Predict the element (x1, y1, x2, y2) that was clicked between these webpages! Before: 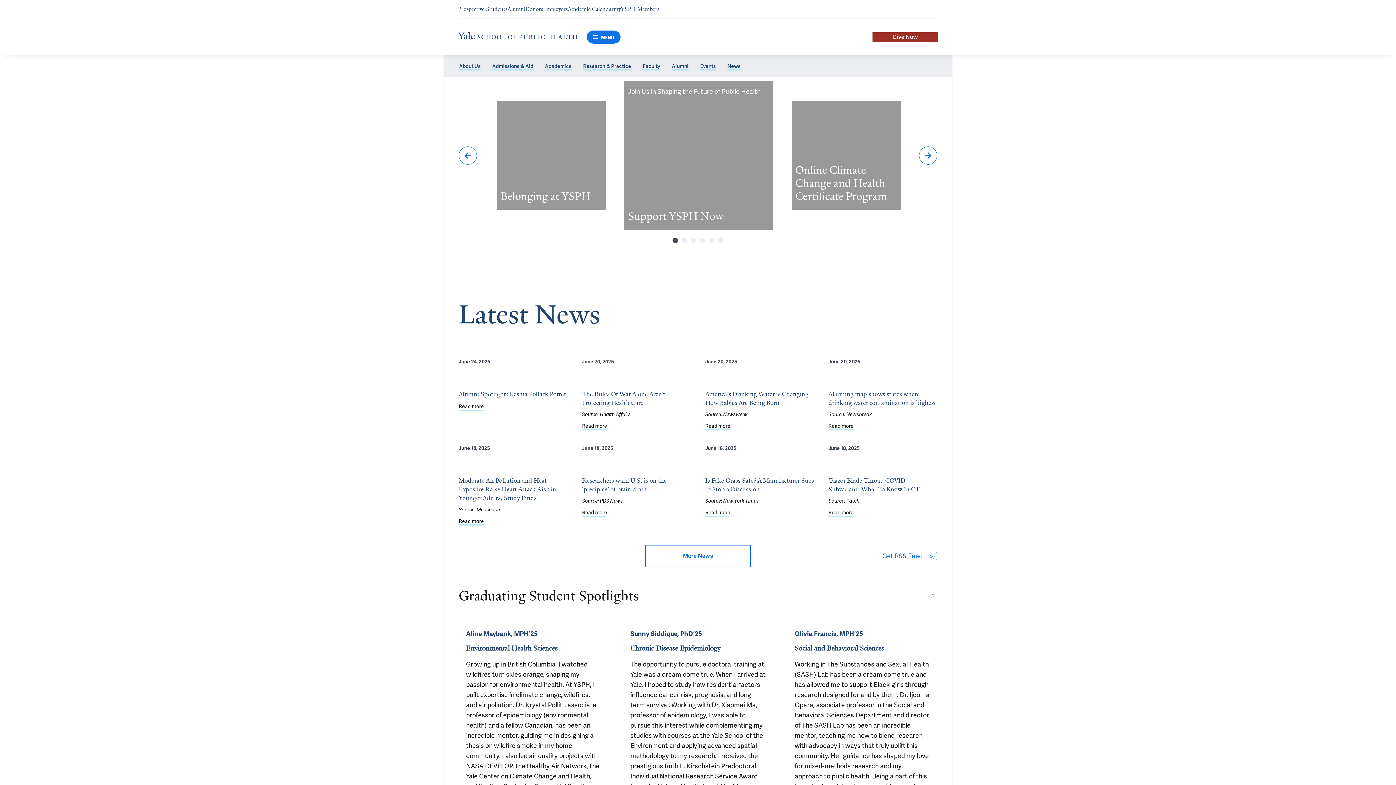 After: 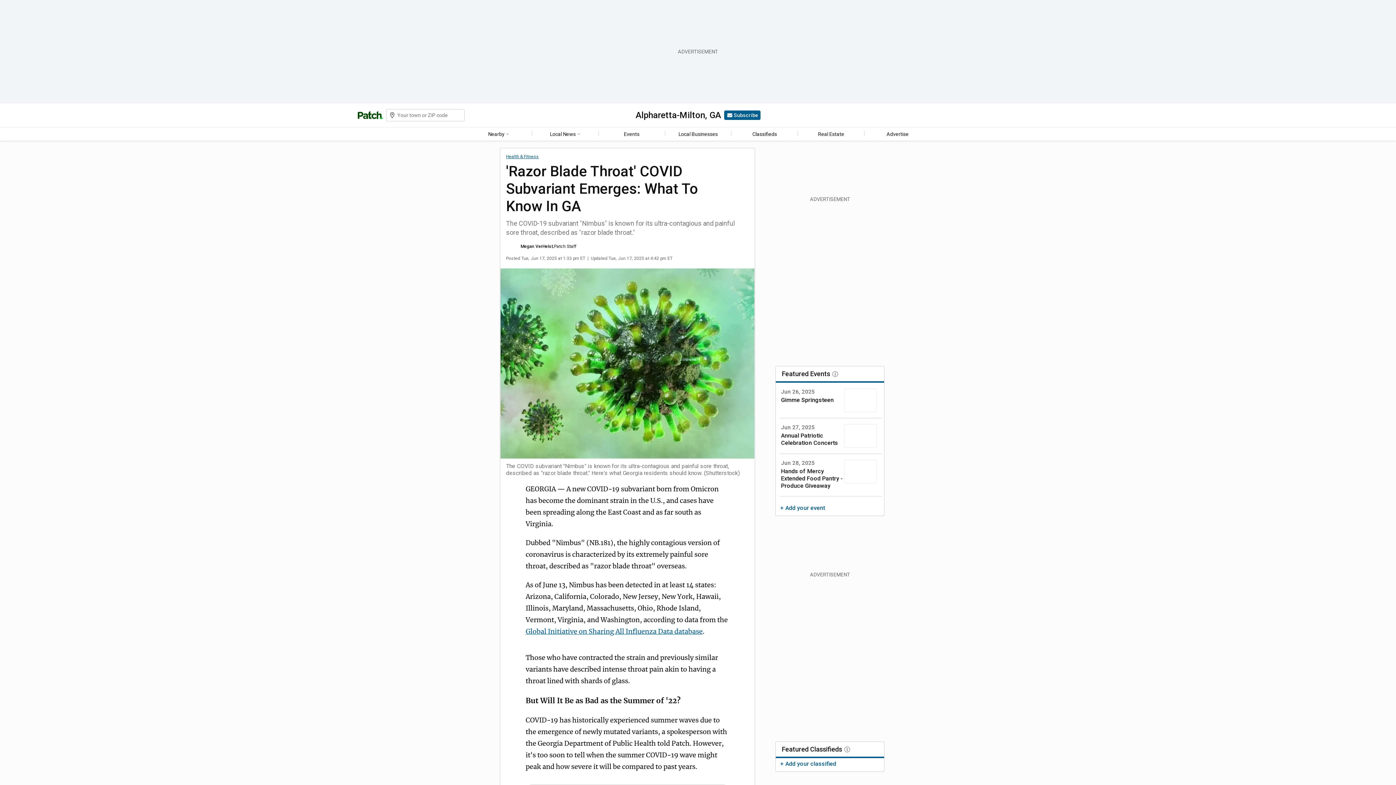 Action: label: 'Razor Blade Throat' COVID Subvariant: What To Know In CT, Source: Patch bbox: (828, 459, 937, 504)